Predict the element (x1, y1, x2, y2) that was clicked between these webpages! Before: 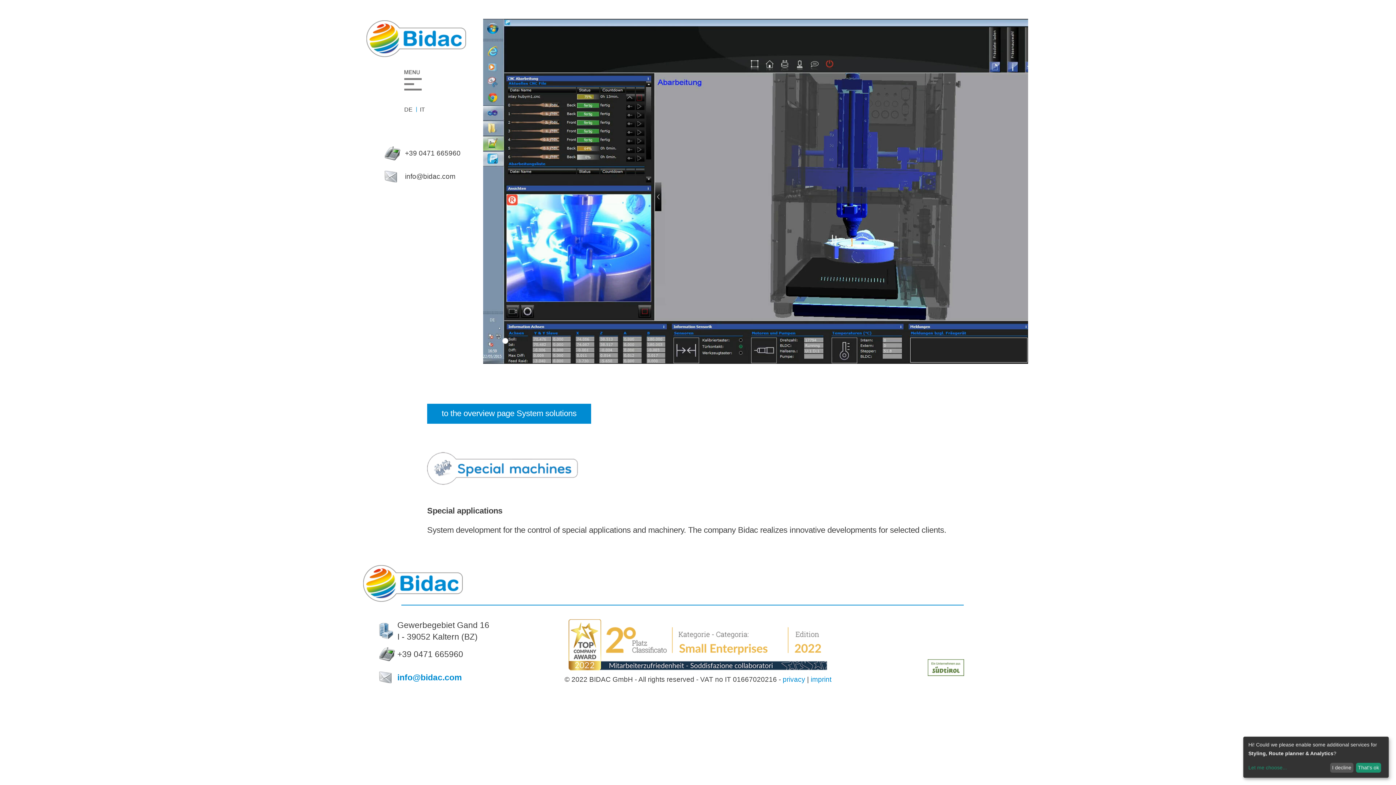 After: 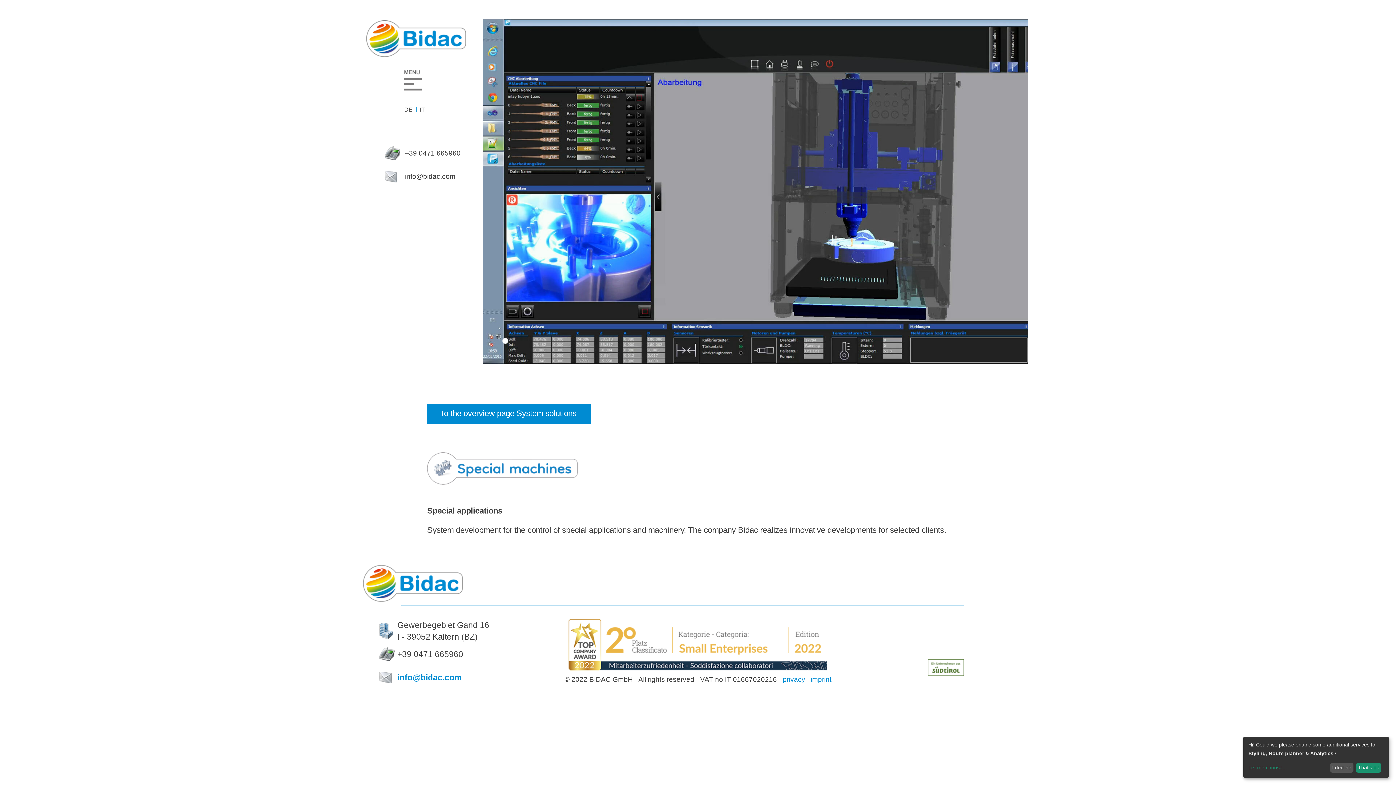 Action: bbox: (384, 141, 482, 165) label: +39 0471 665960